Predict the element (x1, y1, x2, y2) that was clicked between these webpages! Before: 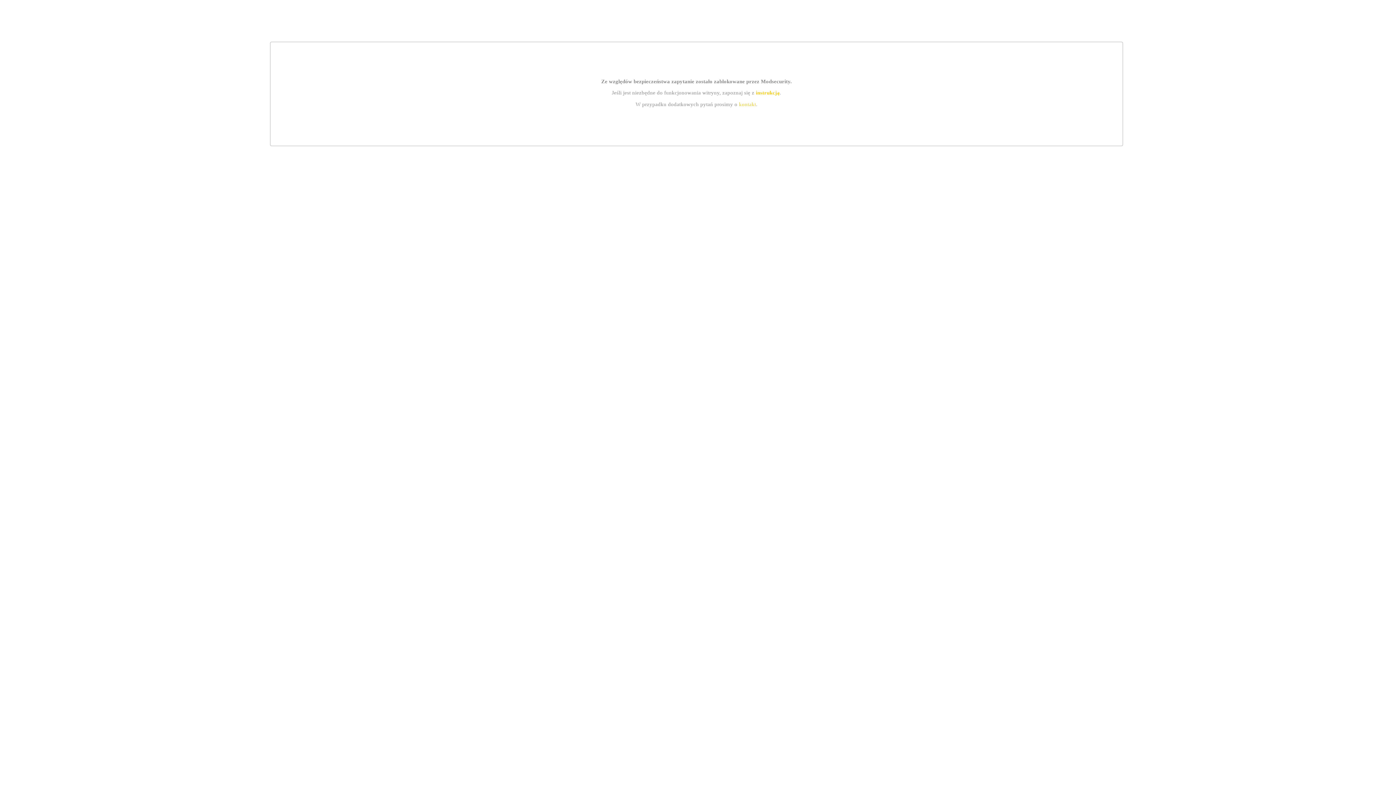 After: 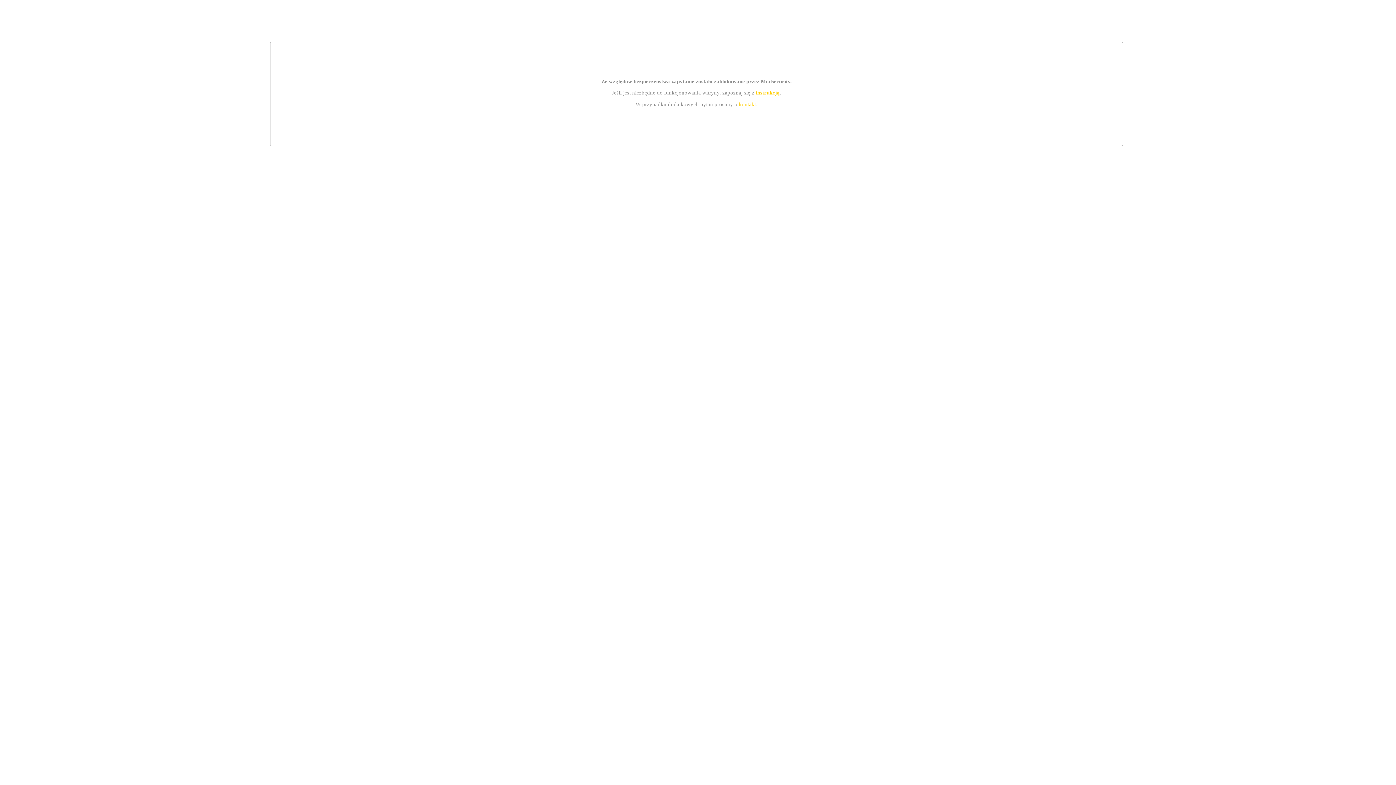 Action: label: instrukcją bbox: (755, 89, 779, 95)